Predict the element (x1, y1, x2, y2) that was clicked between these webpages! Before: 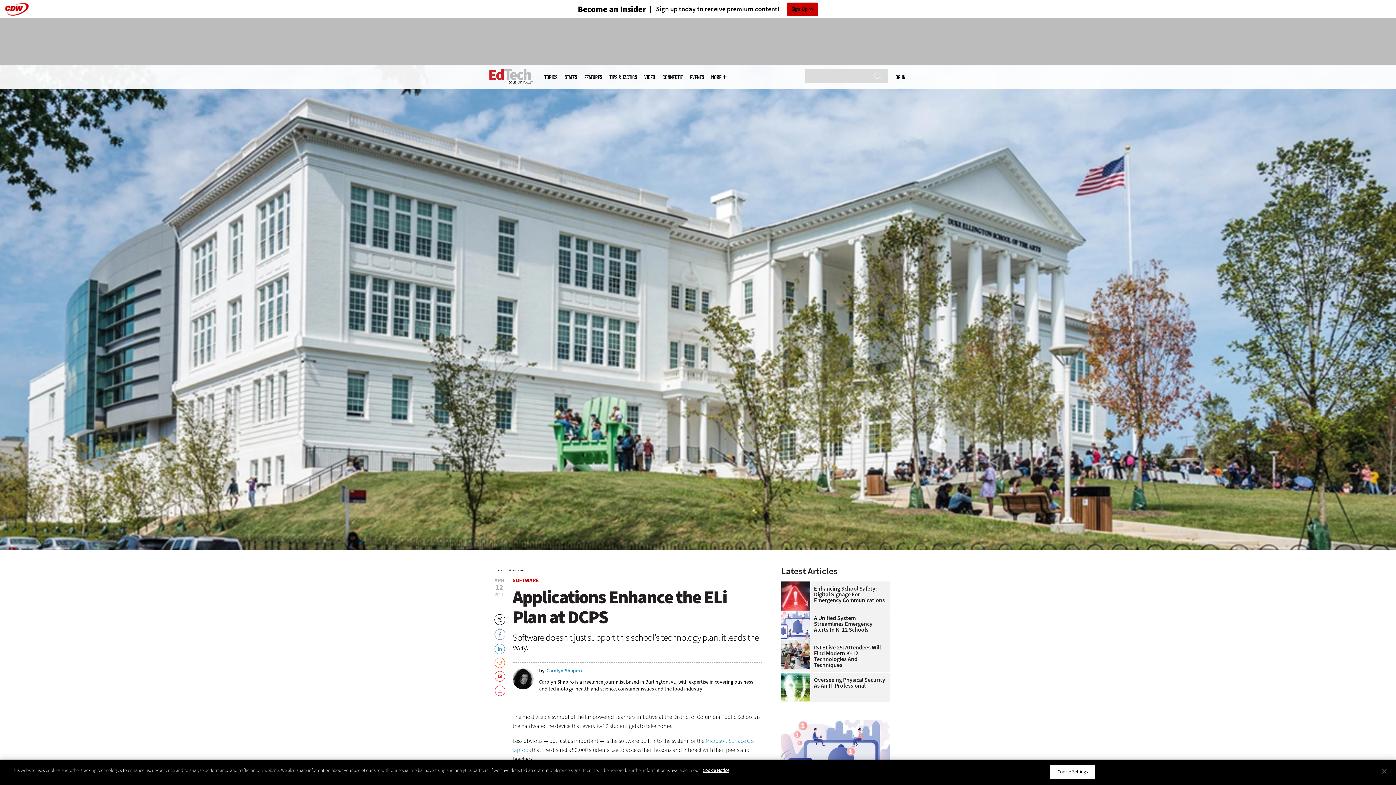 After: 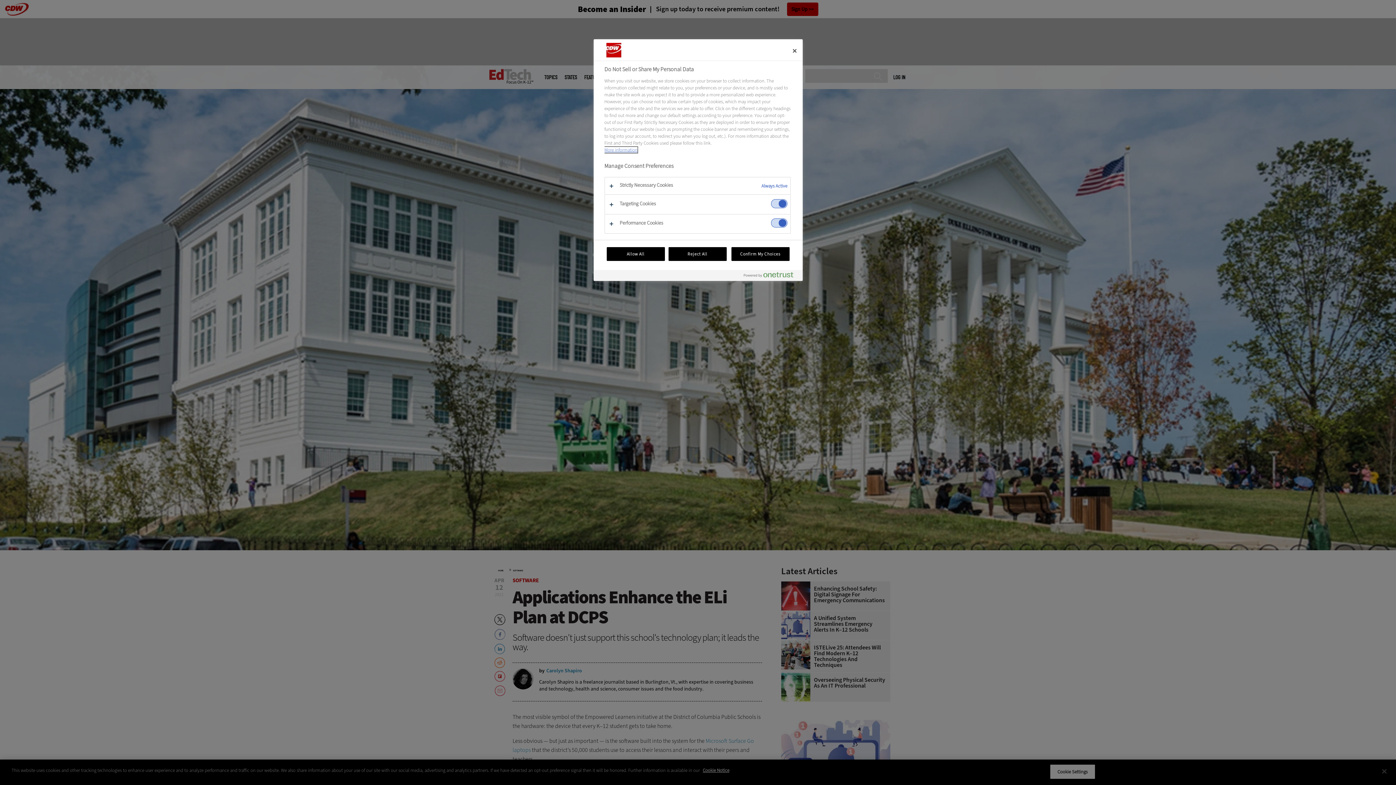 Action: label: Cookie Settings bbox: (1050, 764, 1095, 779)